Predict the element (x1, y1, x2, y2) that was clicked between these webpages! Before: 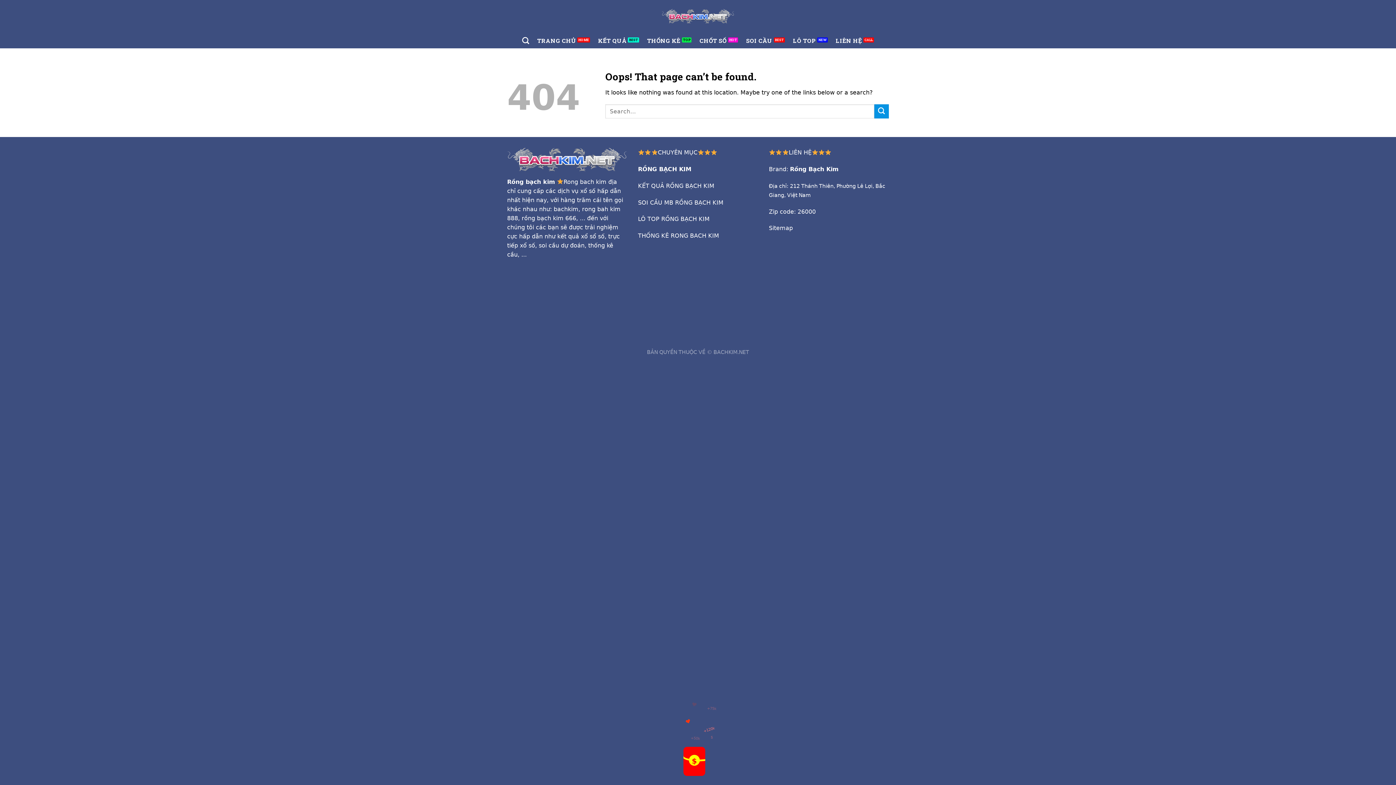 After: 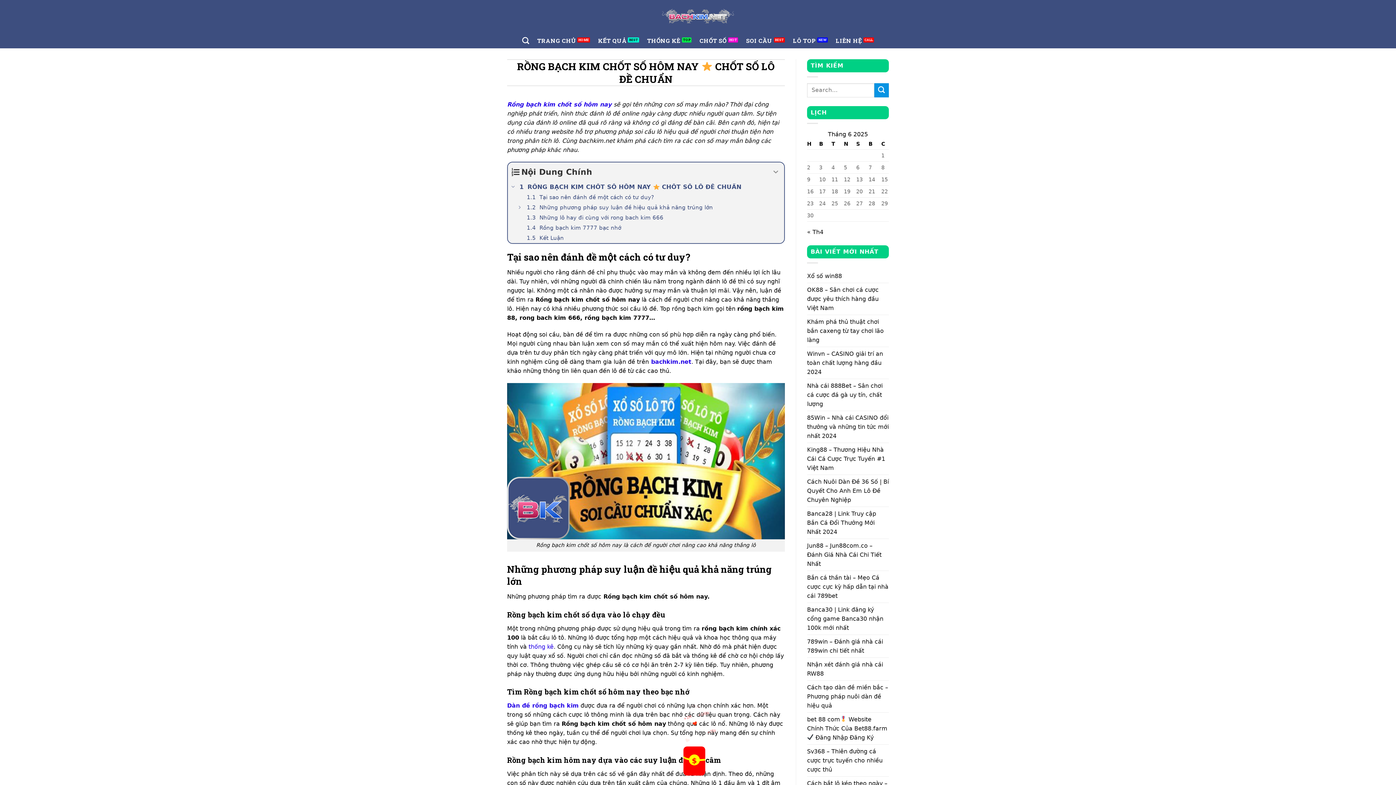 Action: bbox: (699, 34, 738, 47) label: CHỐT SỐ